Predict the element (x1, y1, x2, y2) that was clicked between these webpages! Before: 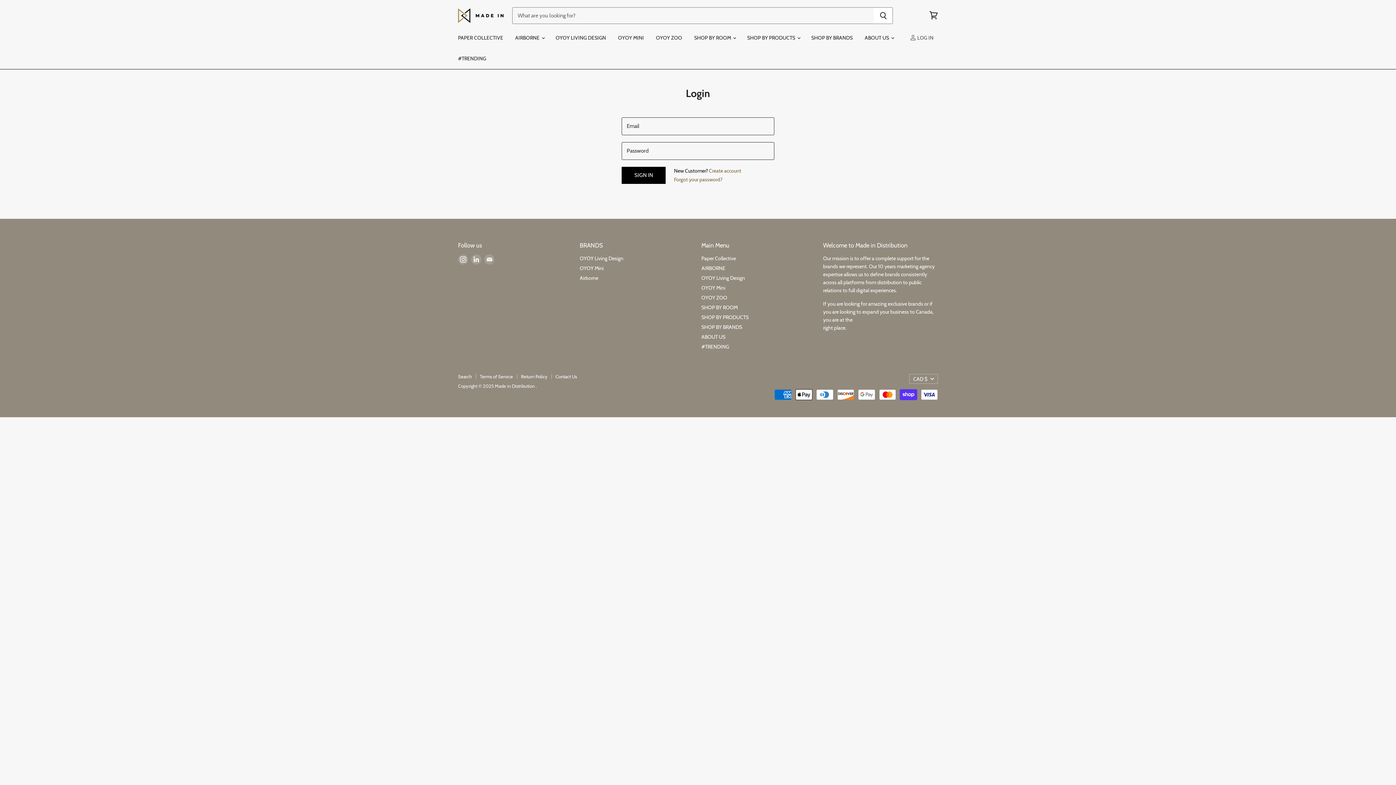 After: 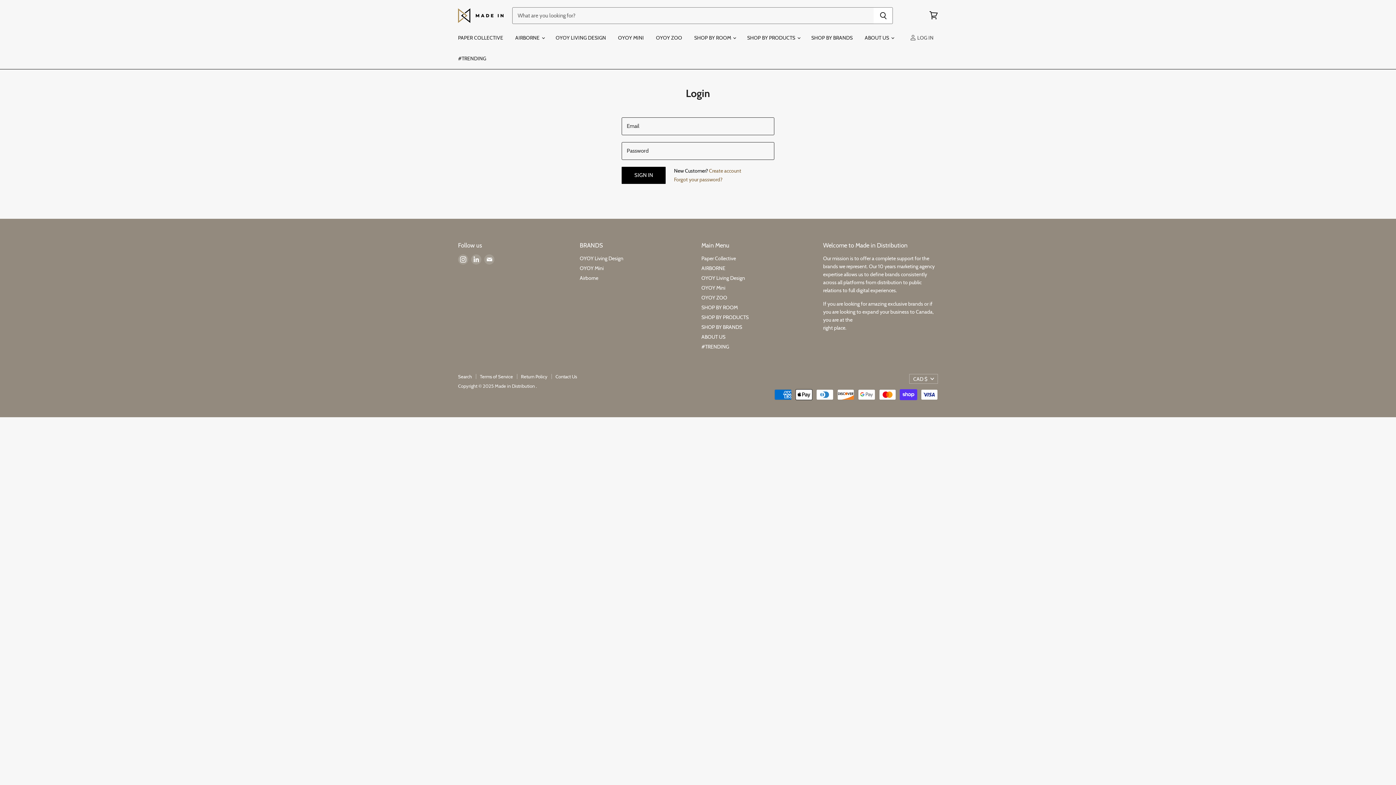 Action: bbox: (521, 373, 547, 379) label: Return Policy